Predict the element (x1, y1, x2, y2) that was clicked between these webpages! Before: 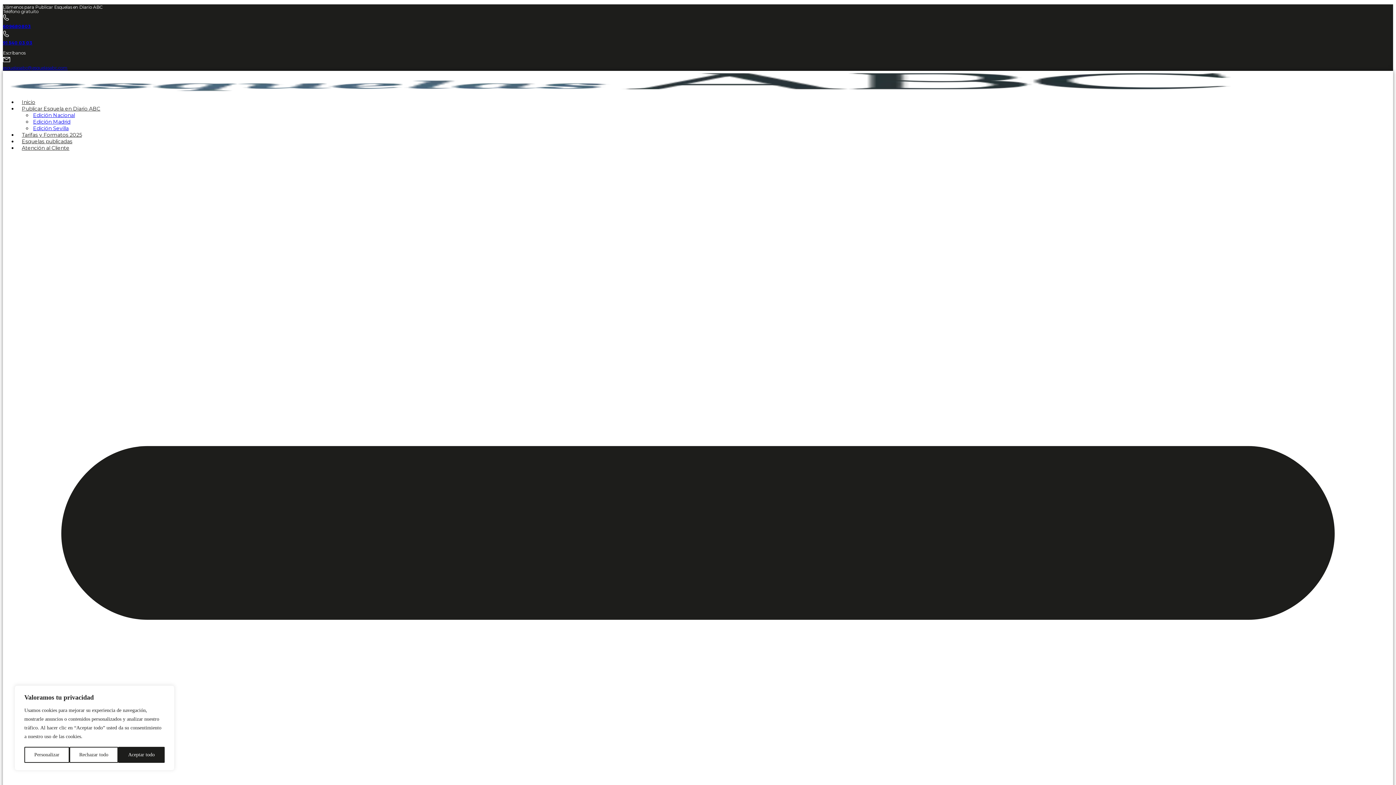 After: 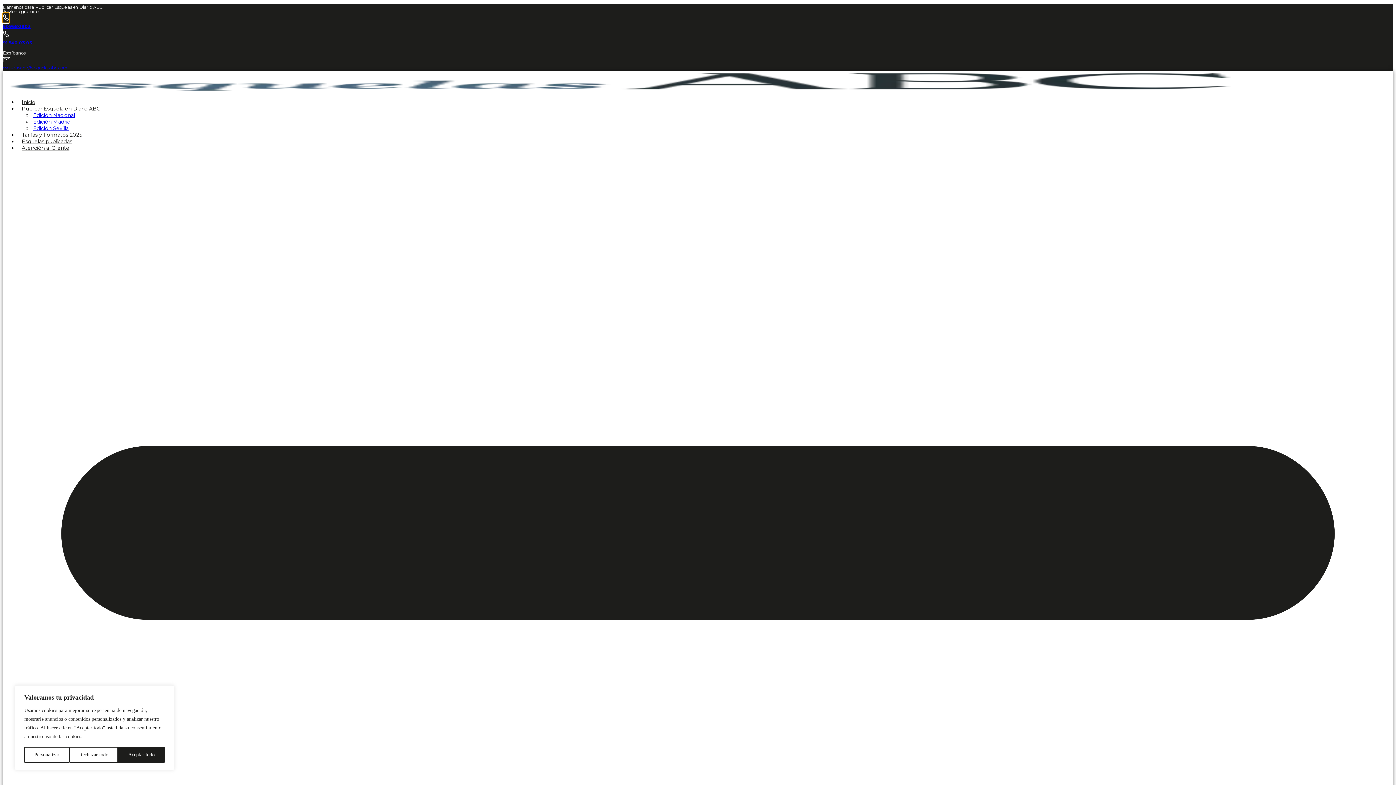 Action: bbox: (2, 13, 9, 22)